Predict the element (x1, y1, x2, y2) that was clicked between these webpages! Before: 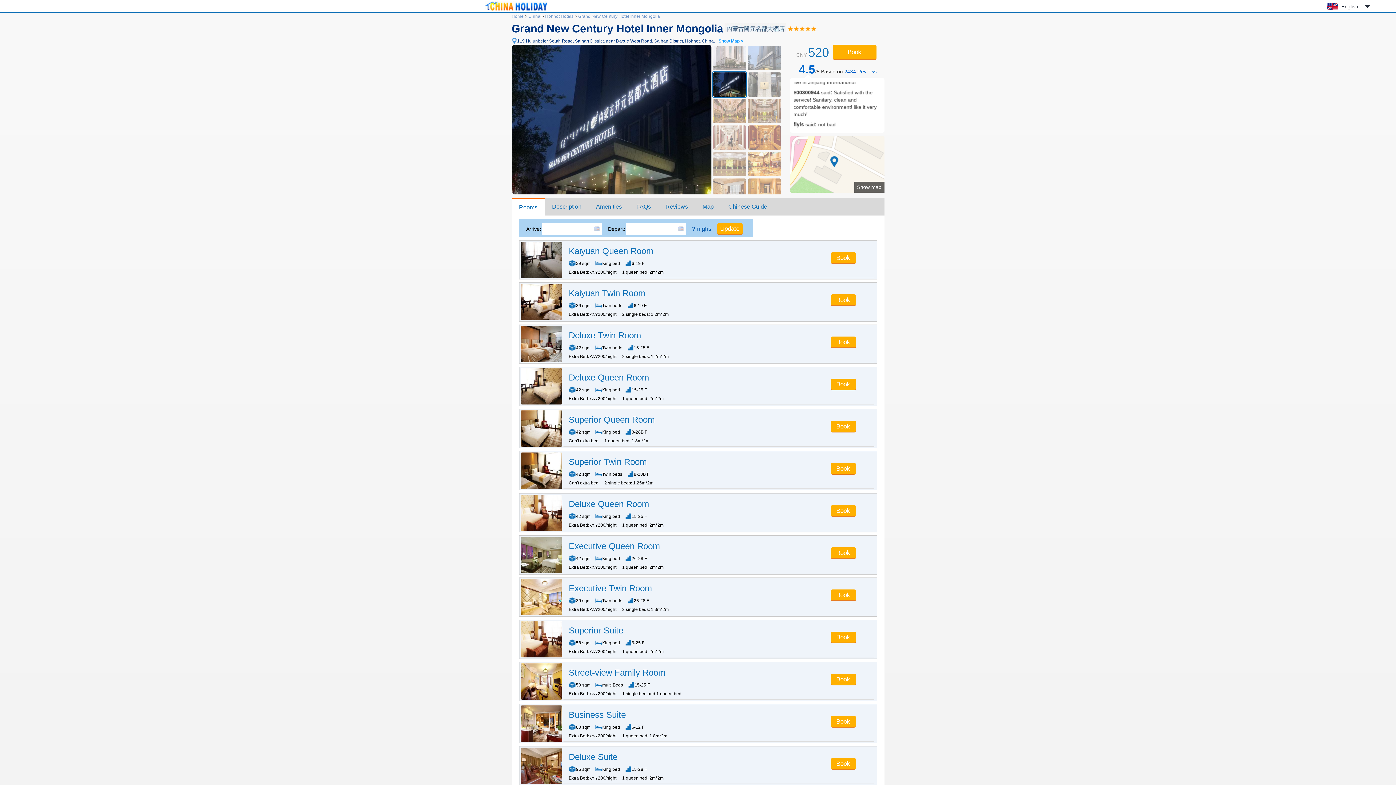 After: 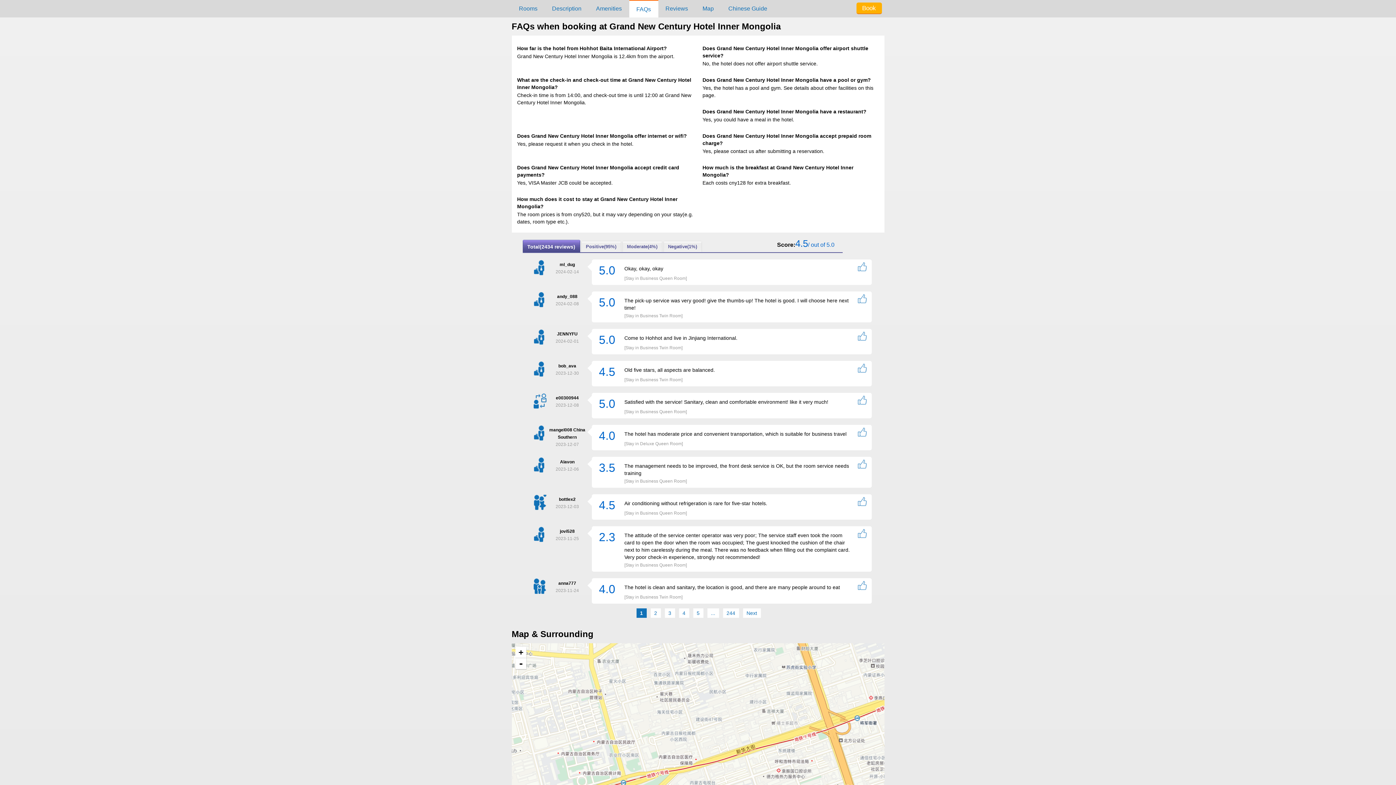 Action: label: FAQs bbox: (629, 198, 658, 215)